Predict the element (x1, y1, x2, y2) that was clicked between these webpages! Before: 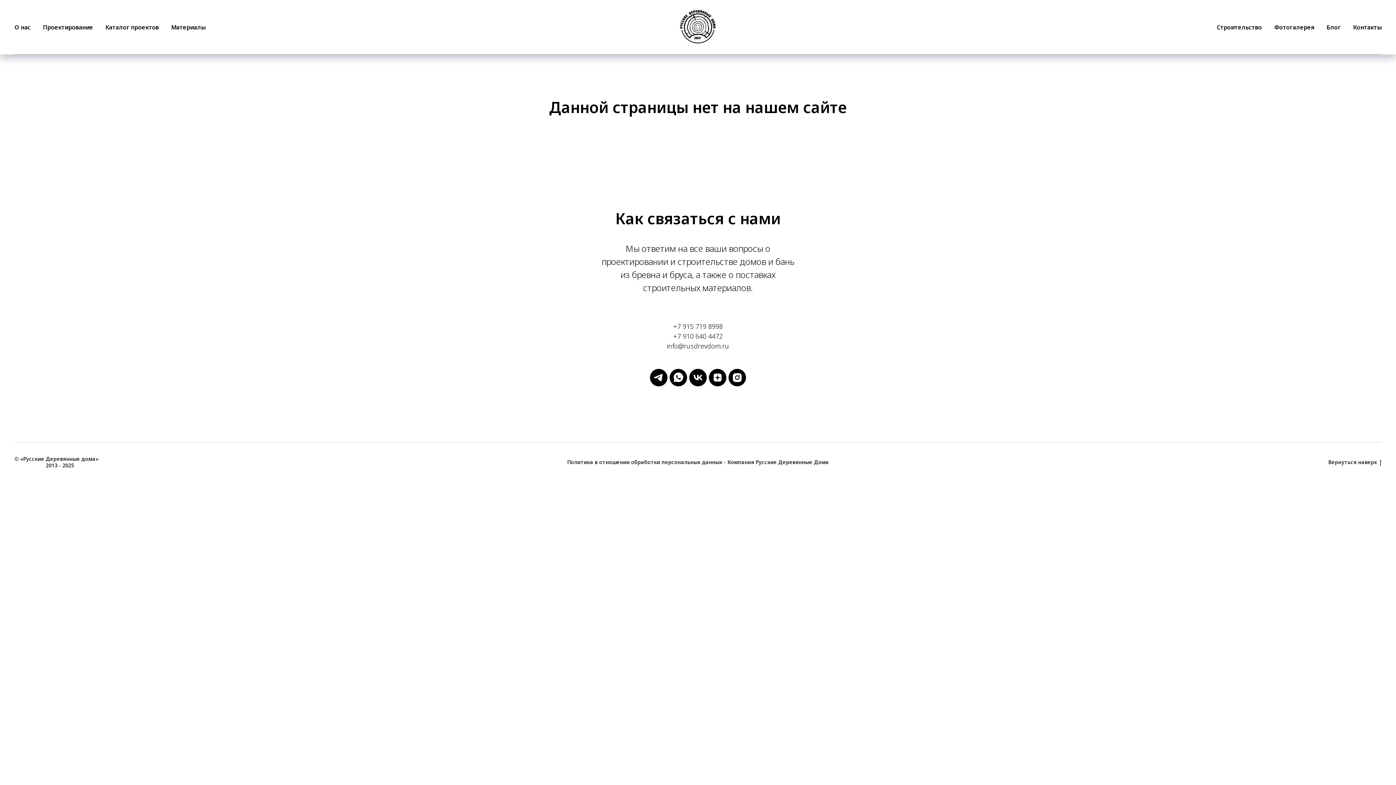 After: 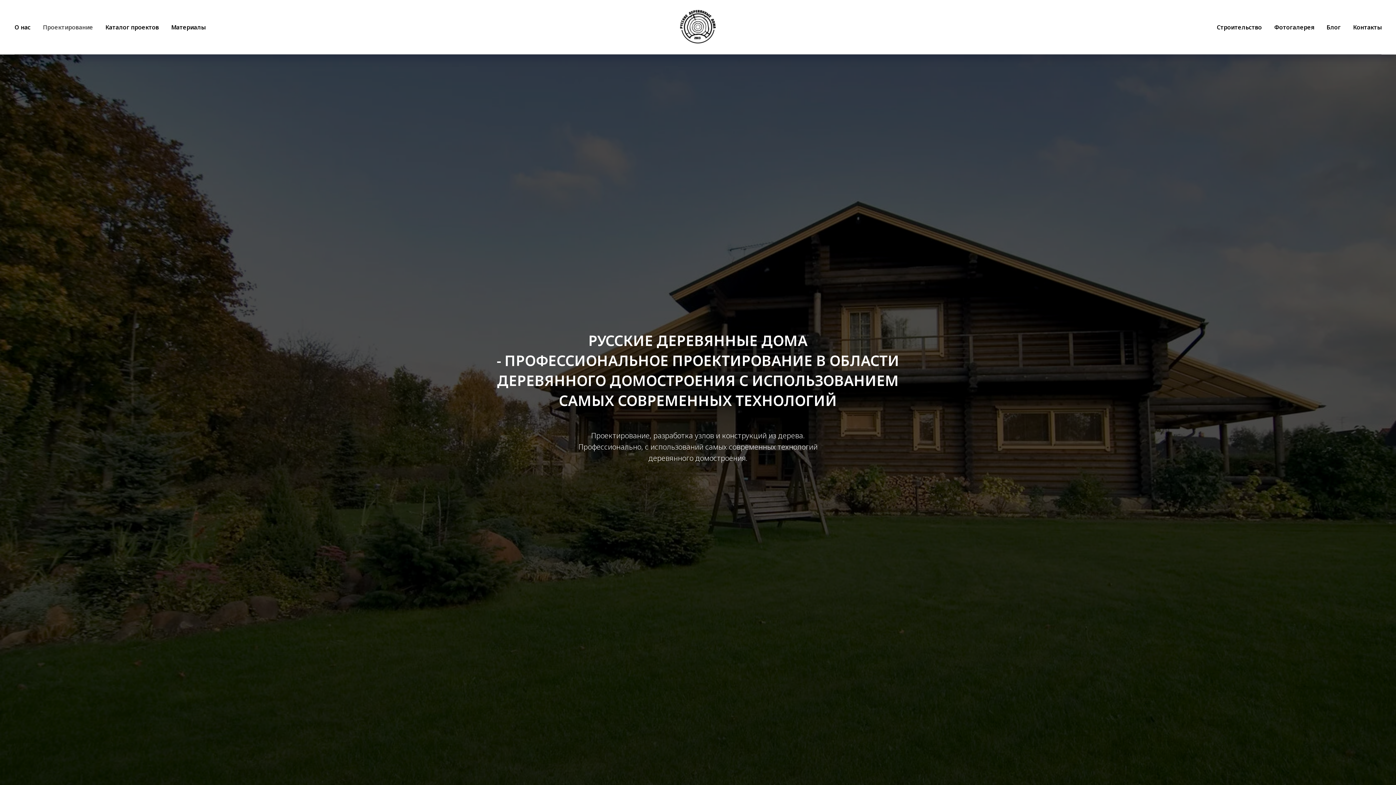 Action: bbox: (42, 23, 93, 31) label: Проектирование